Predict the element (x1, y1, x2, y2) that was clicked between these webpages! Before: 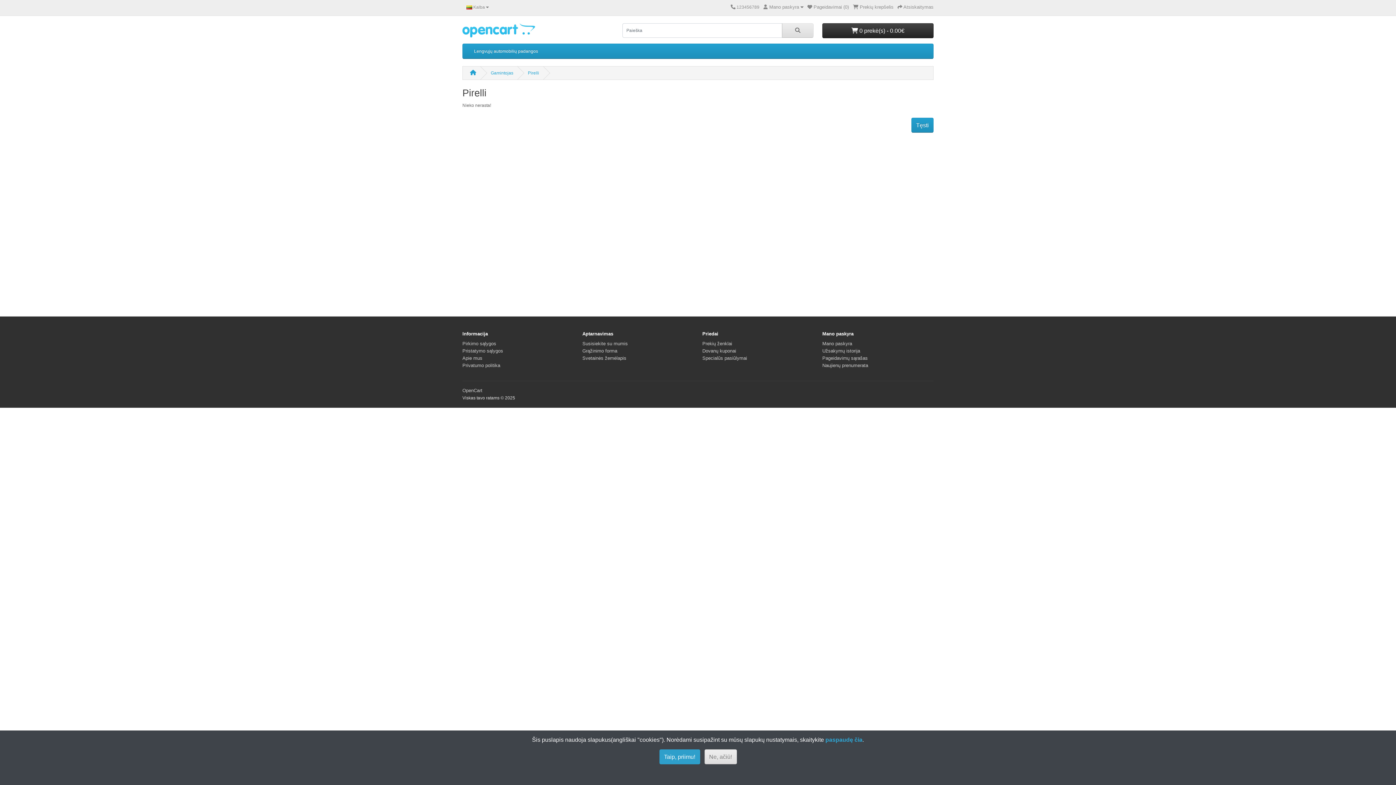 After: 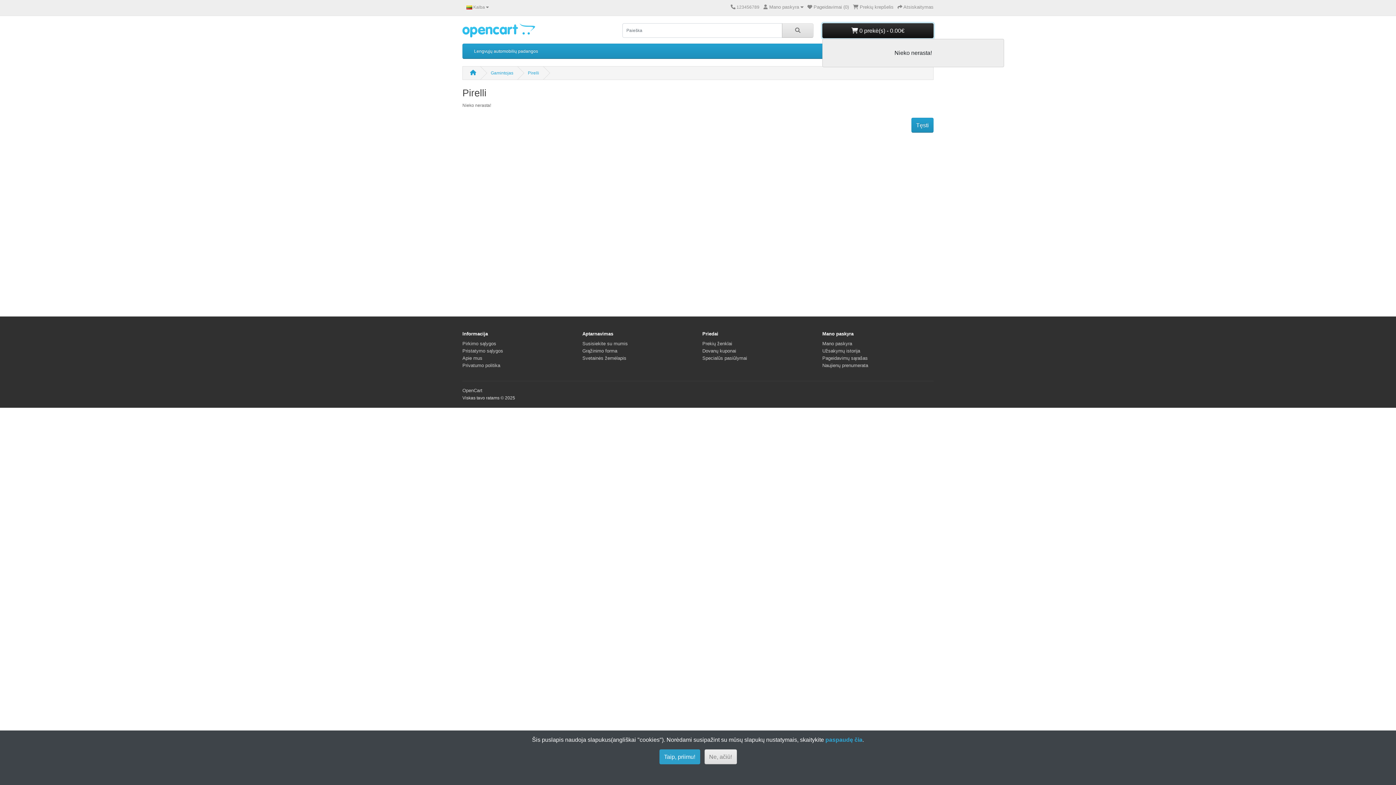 Action: label:  0 prekė(s) - 0.00€ bbox: (822, 23, 933, 38)